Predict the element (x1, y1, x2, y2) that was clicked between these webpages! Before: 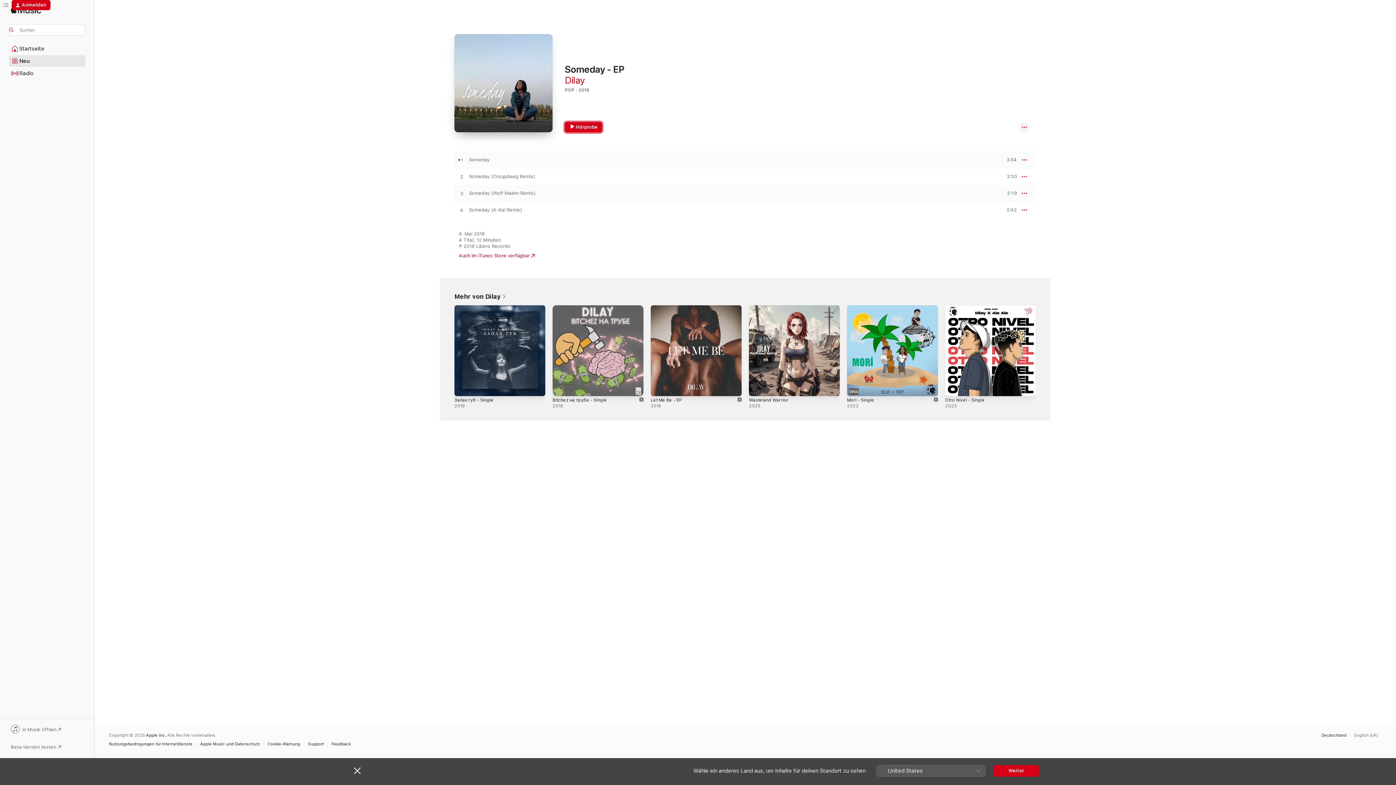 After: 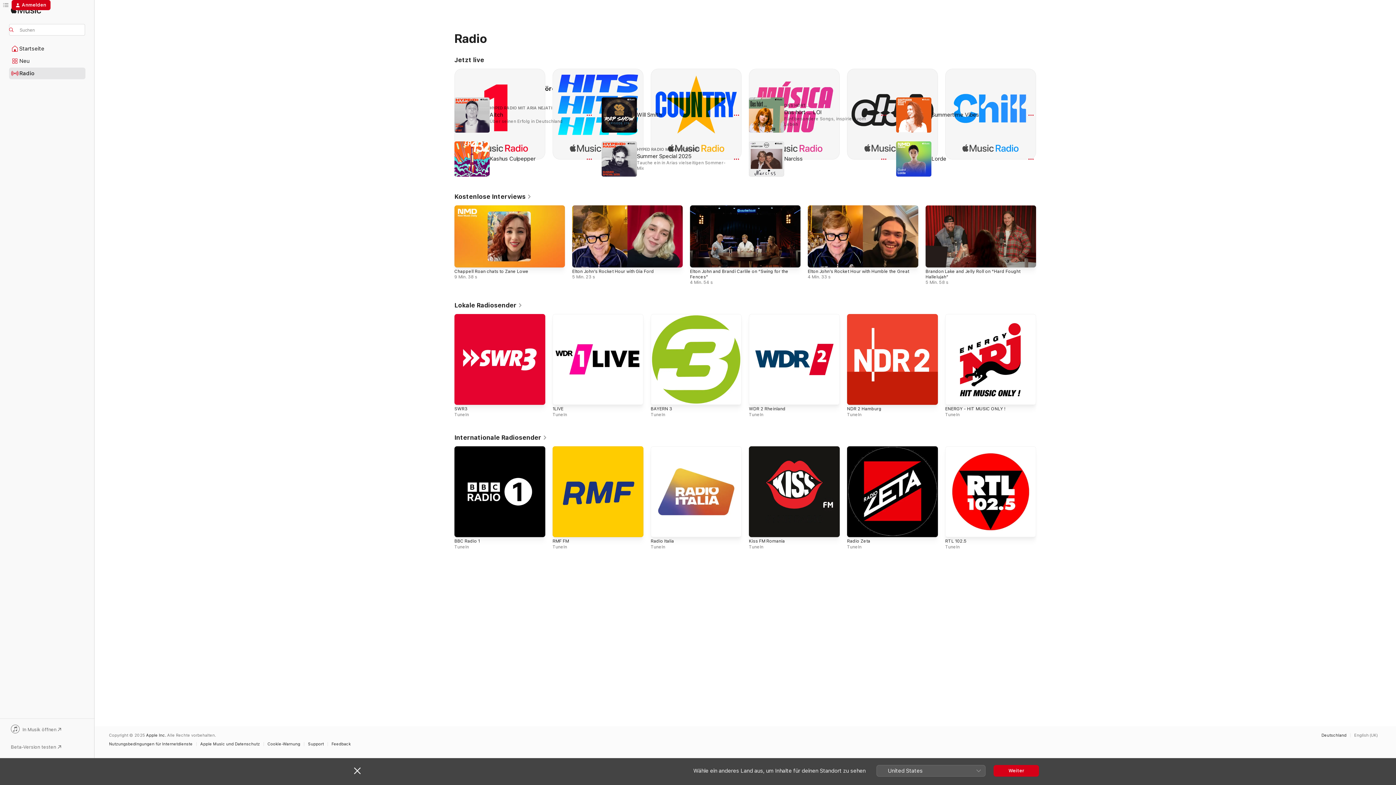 Action: bbox: (9, 68, 85, 78) label: Radio